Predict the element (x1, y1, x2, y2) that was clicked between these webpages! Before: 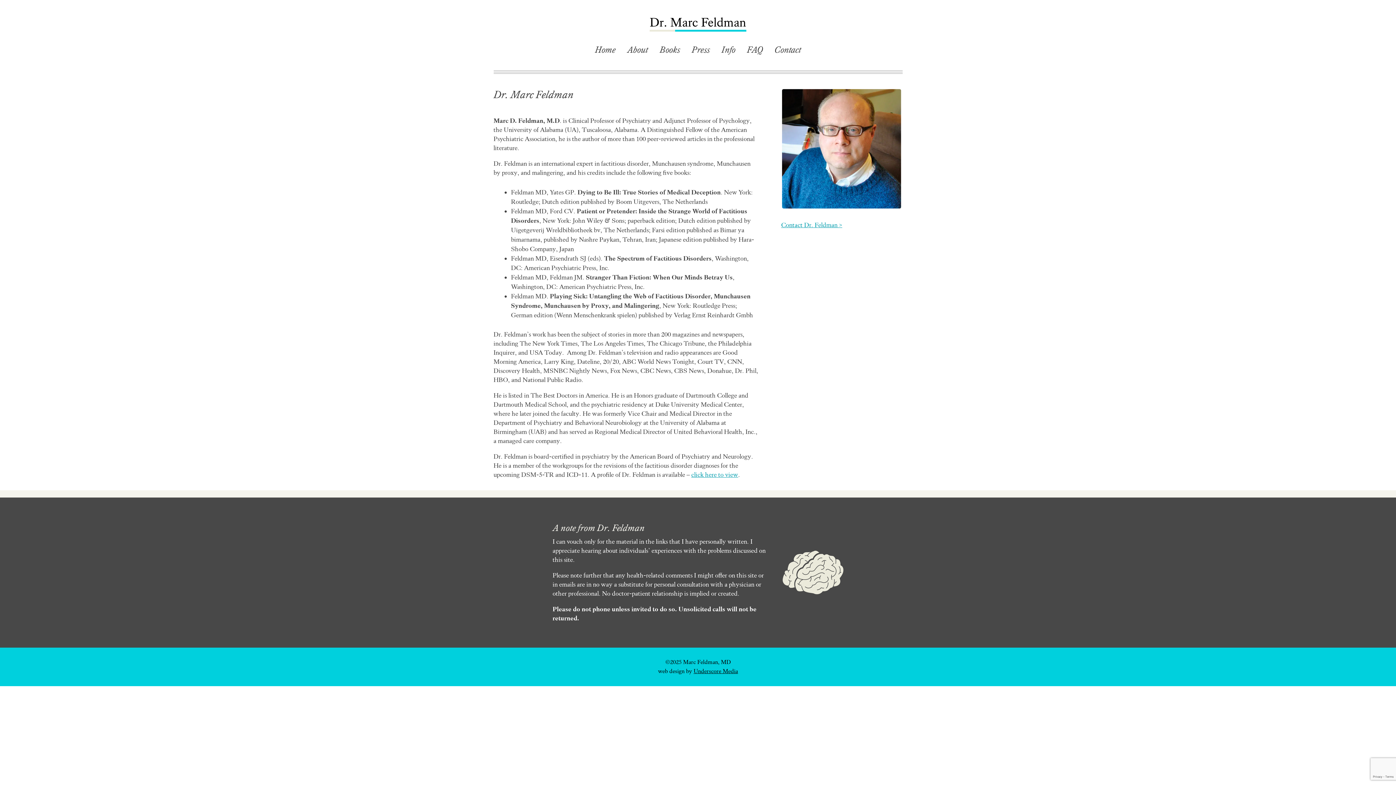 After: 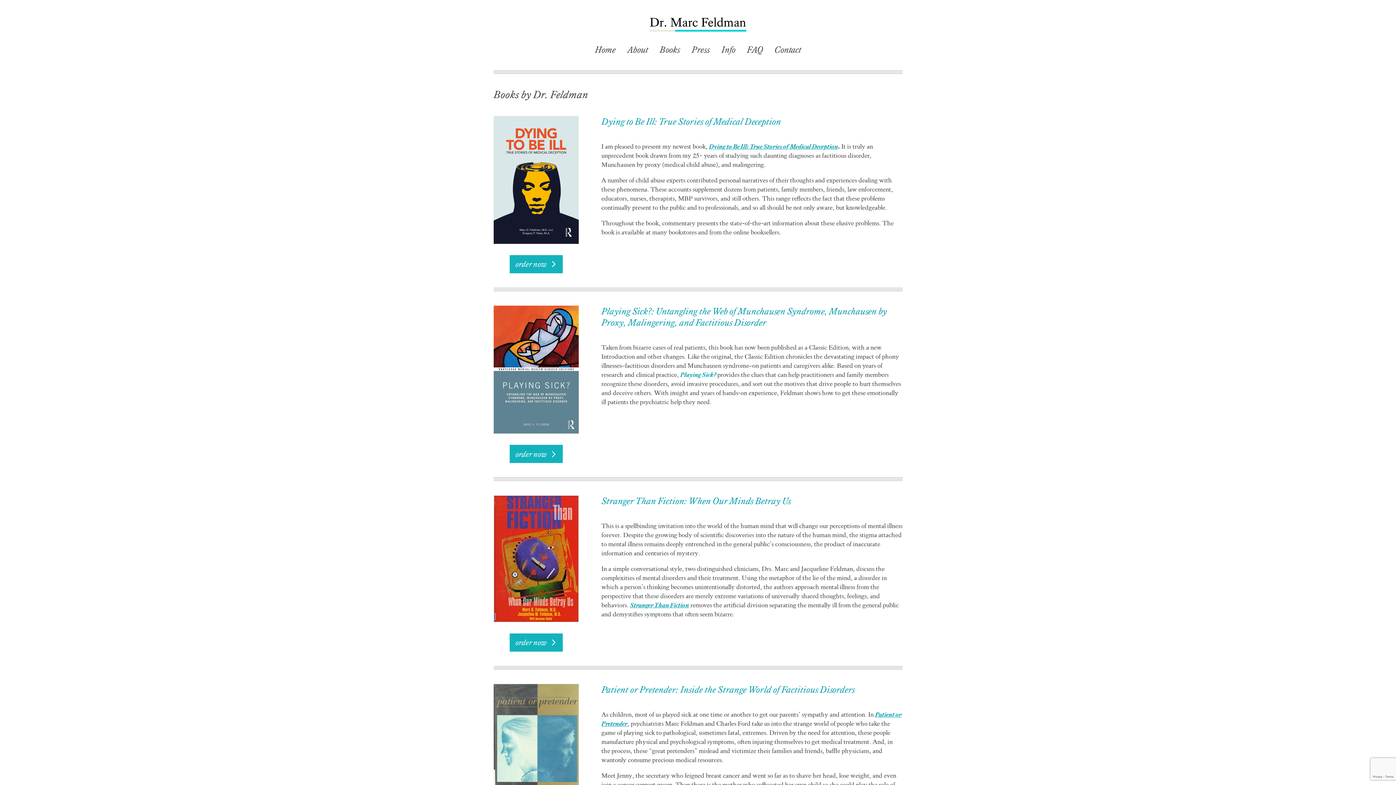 Action: label: Books bbox: (658, 47, 682, 52)